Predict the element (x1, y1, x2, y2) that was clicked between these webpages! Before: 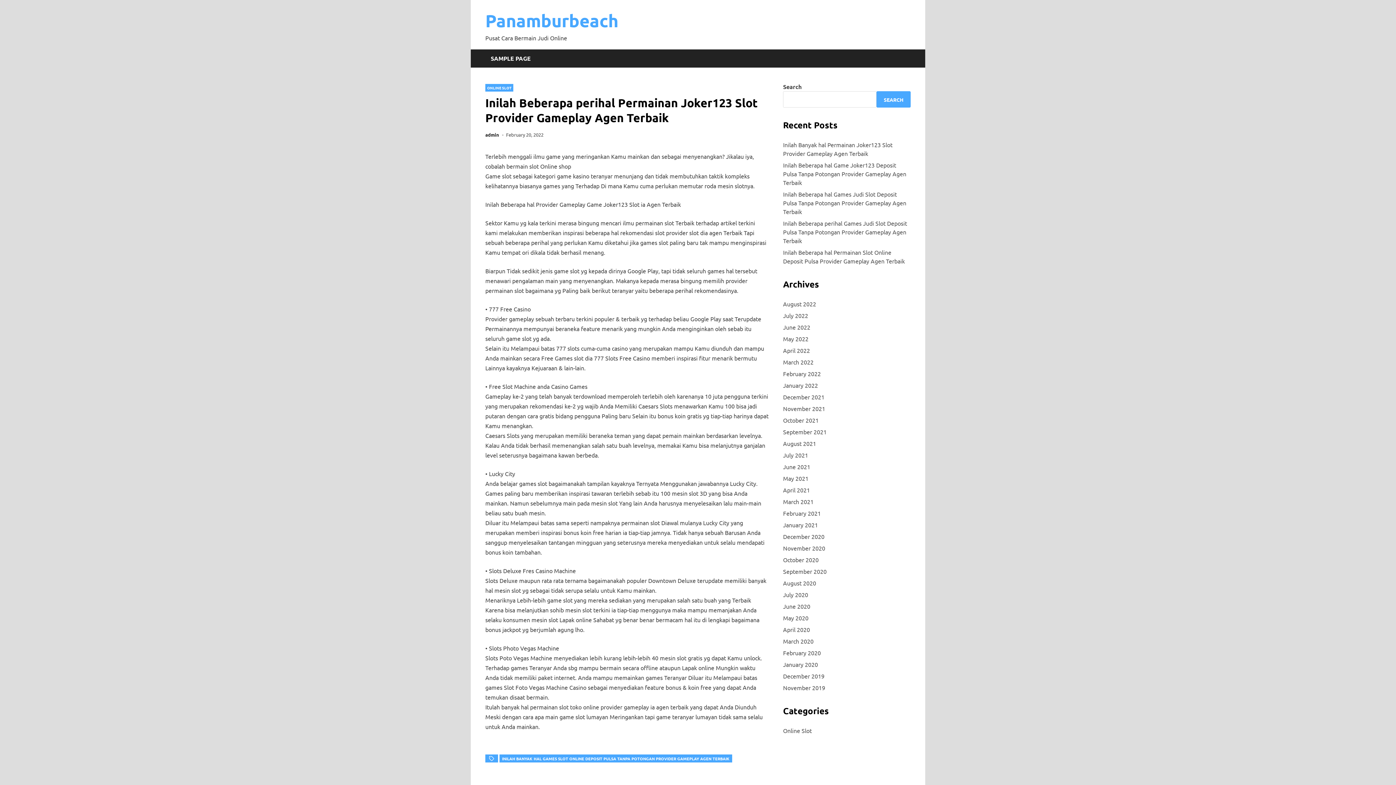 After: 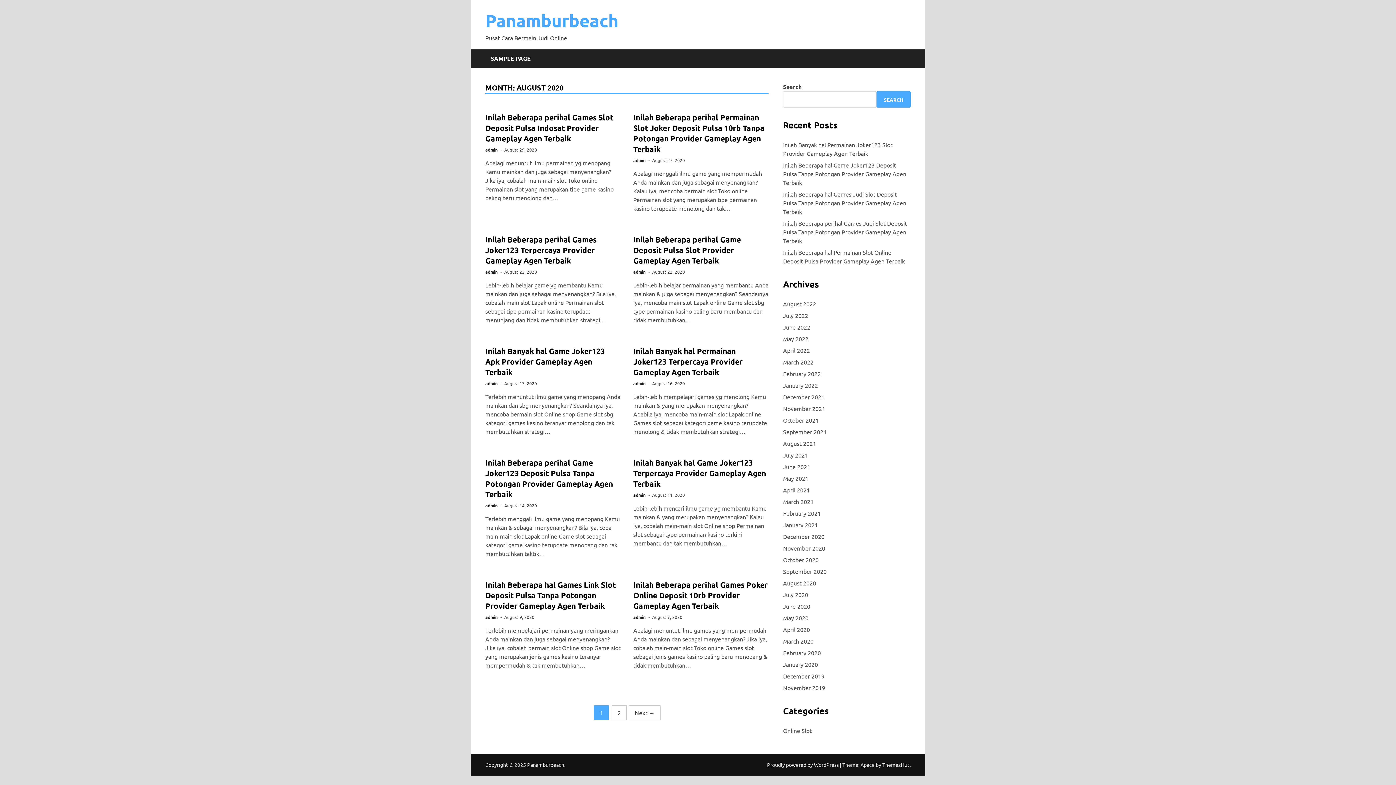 Action: bbox: (783, 577, 816, 588) label: August 2020